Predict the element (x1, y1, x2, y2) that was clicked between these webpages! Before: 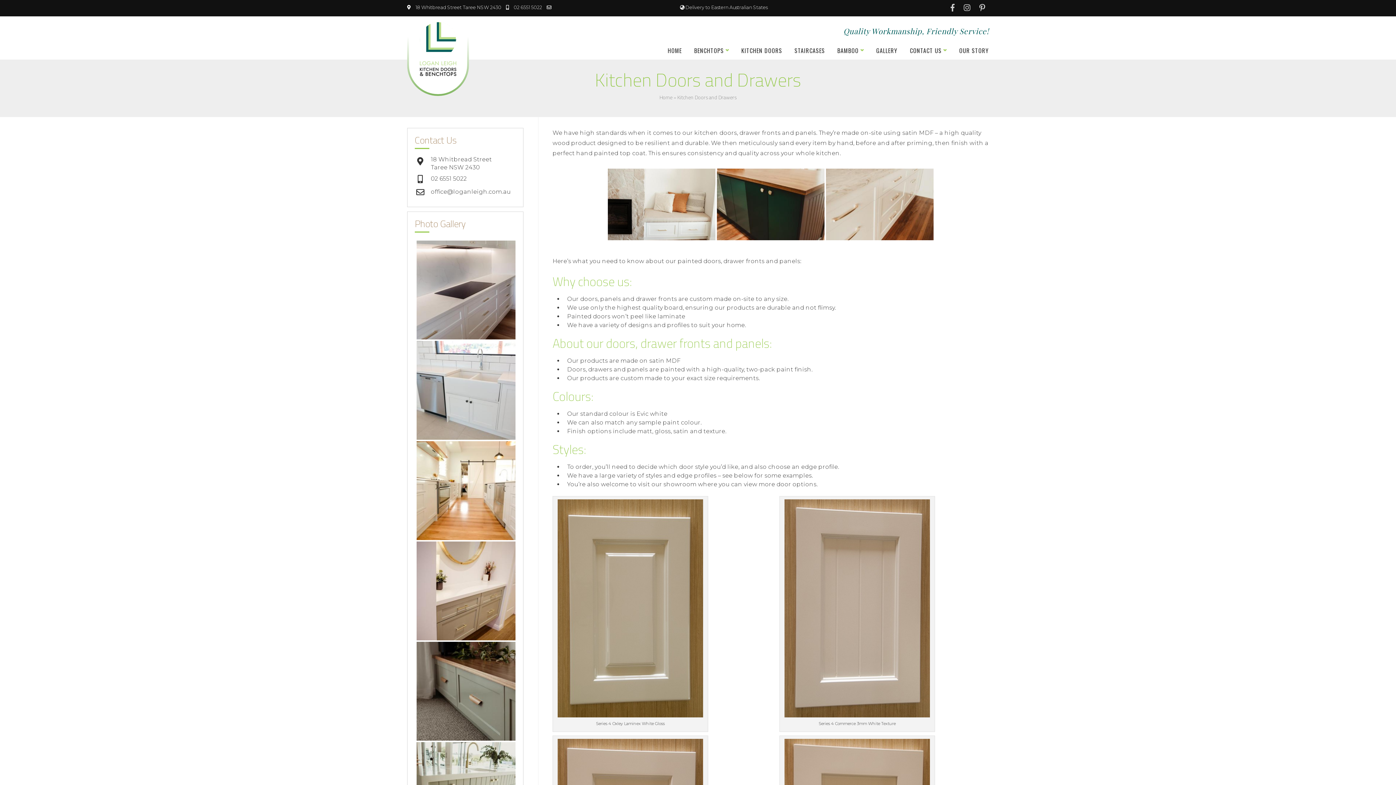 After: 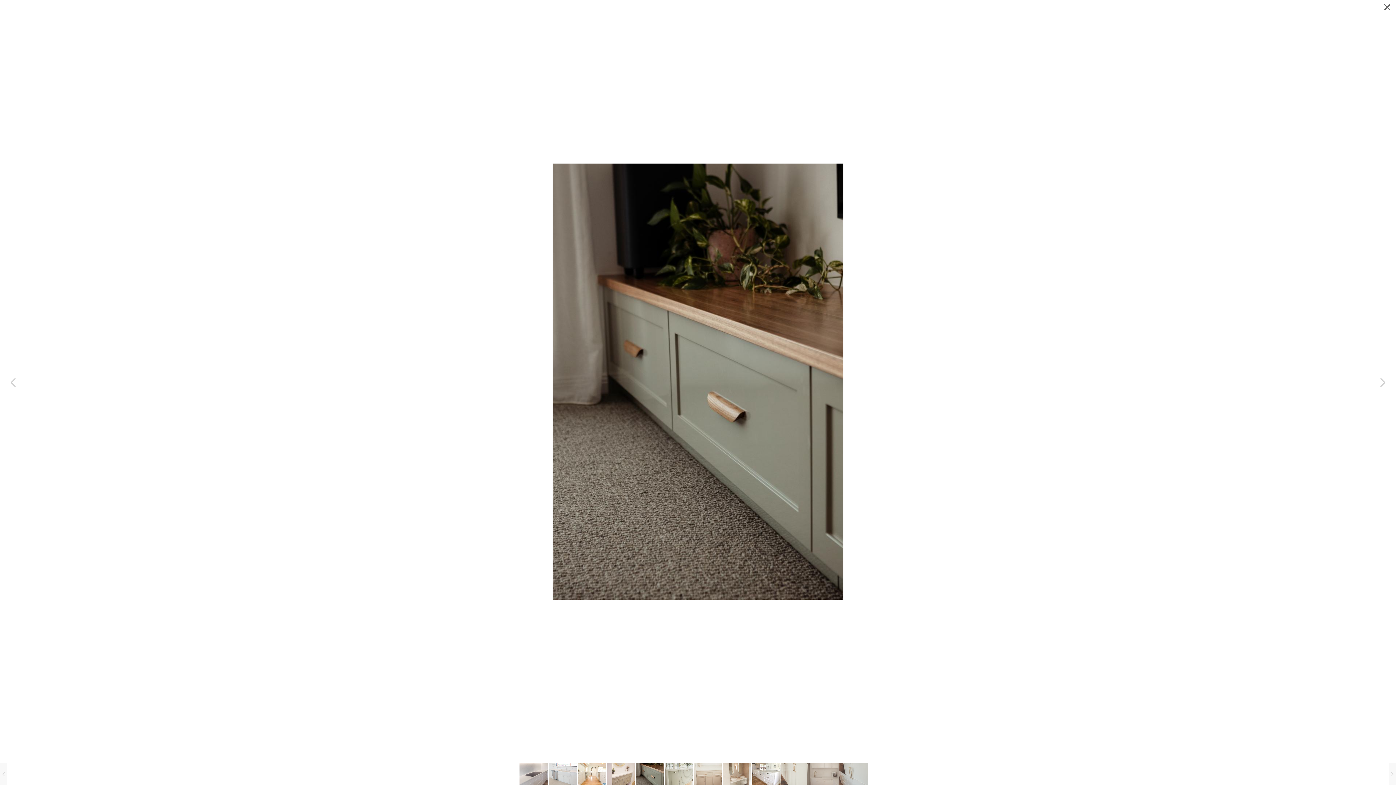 Action: bbox: (416, 642, 515, 740)